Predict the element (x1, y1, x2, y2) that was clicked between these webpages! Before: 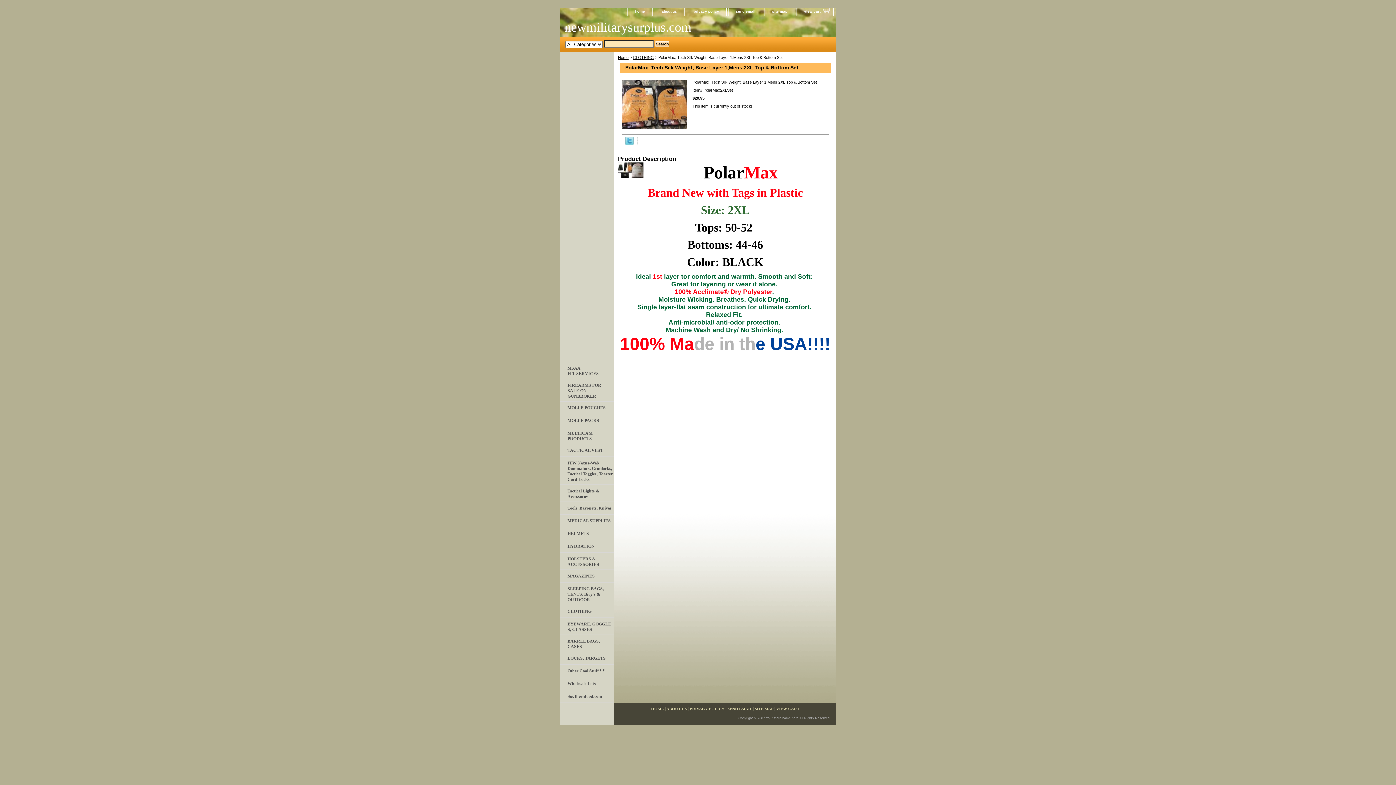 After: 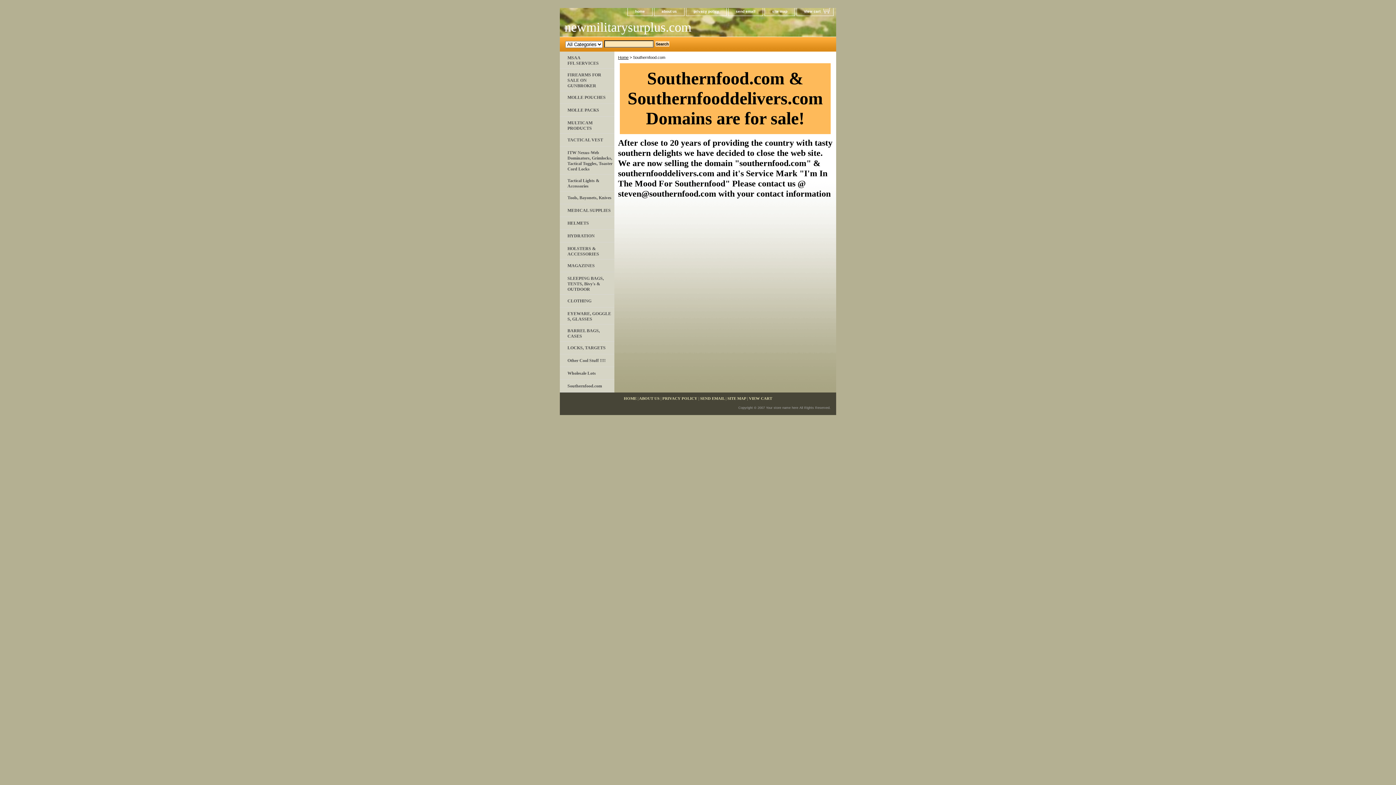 Action: bbox: (560, 690, 614, 703) label: Southernfood.com